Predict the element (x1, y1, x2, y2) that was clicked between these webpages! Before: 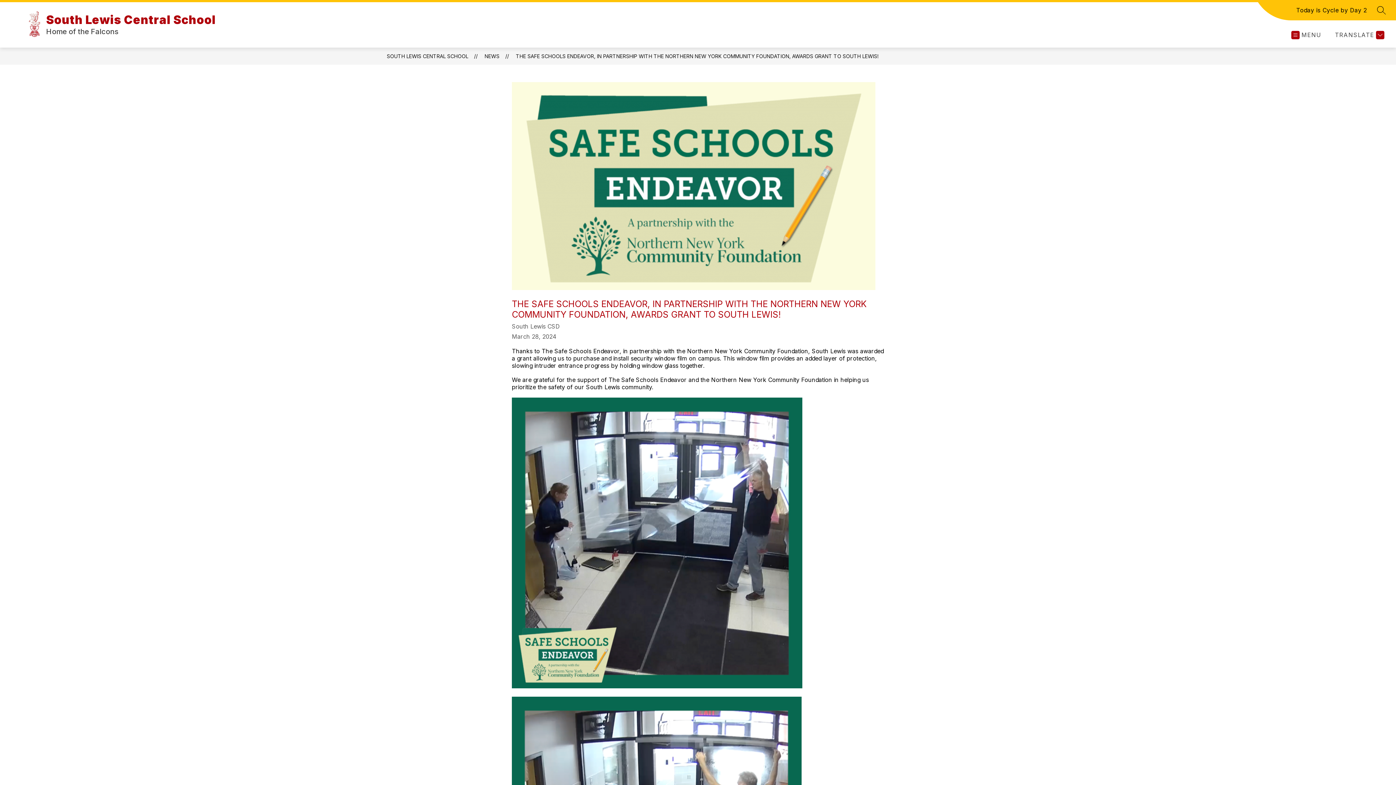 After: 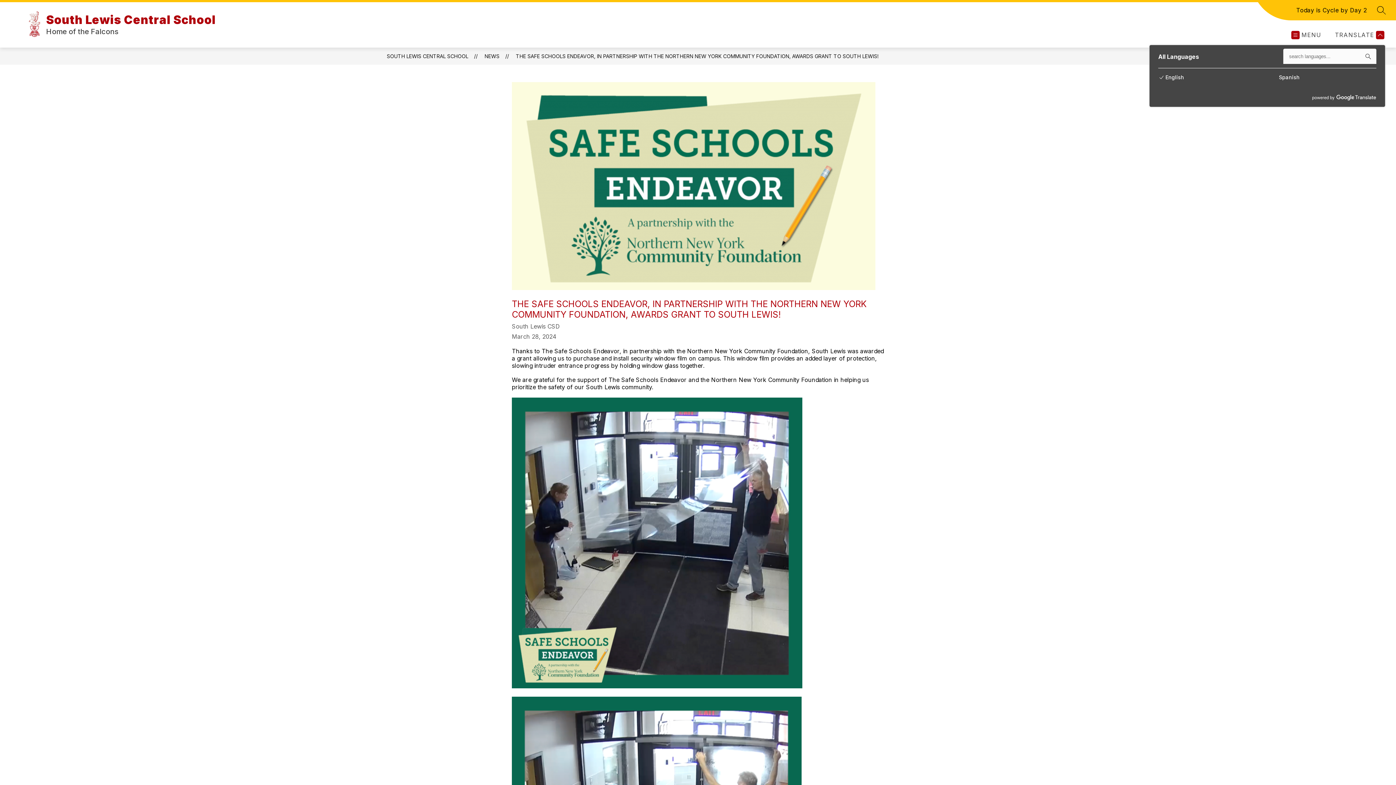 Action: bbox: (1333, 30, 1384, 39) label: Translate Site